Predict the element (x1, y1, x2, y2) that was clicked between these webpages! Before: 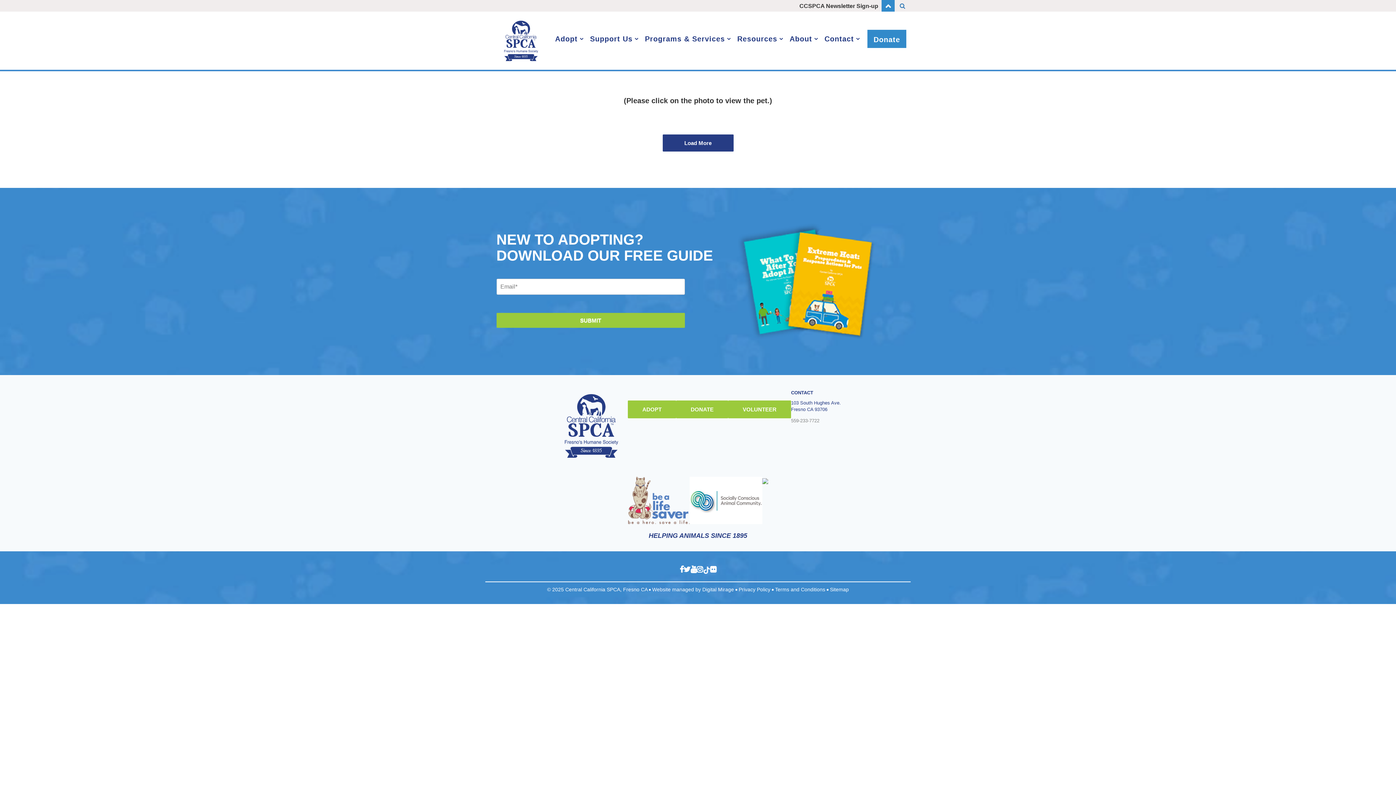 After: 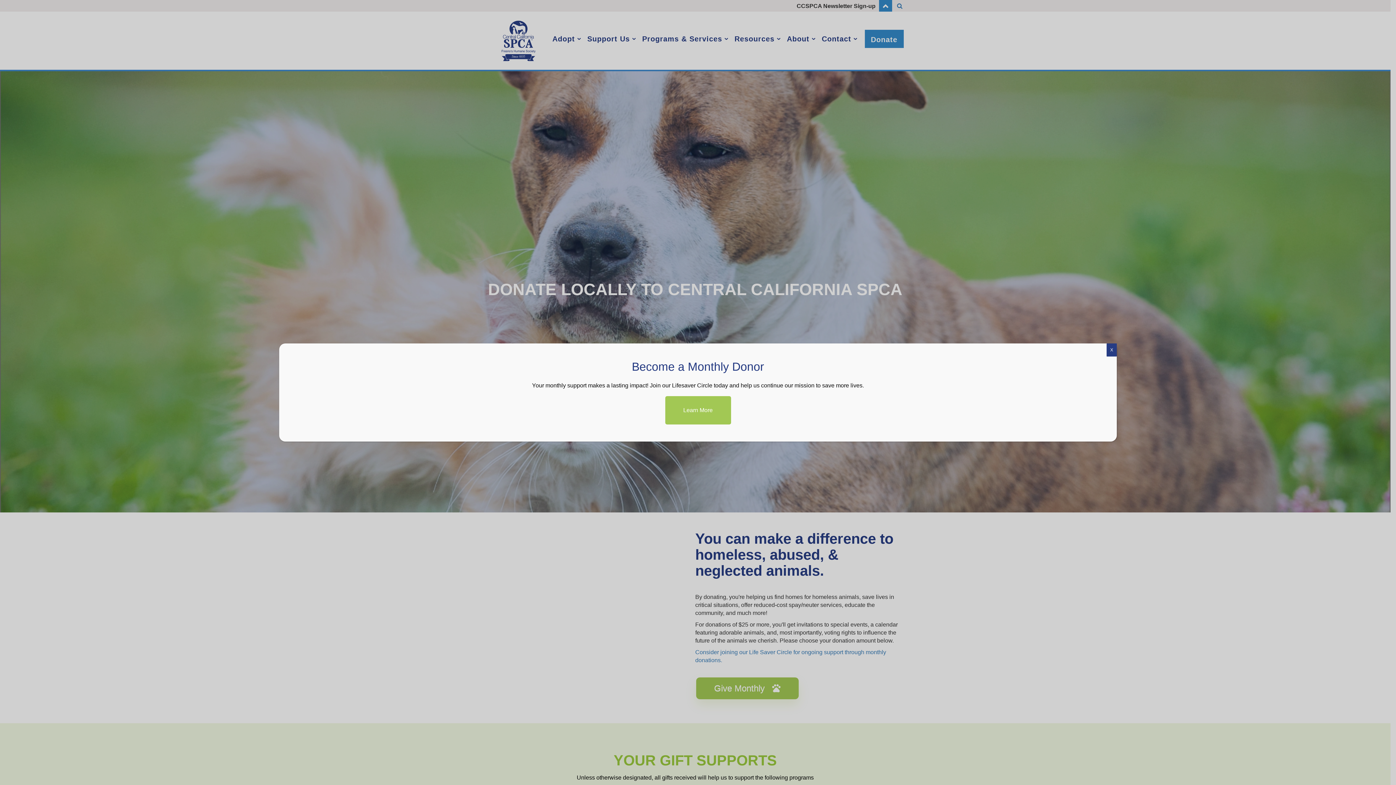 Action: bbox: (676, 389, 728, 429) label: DONATE